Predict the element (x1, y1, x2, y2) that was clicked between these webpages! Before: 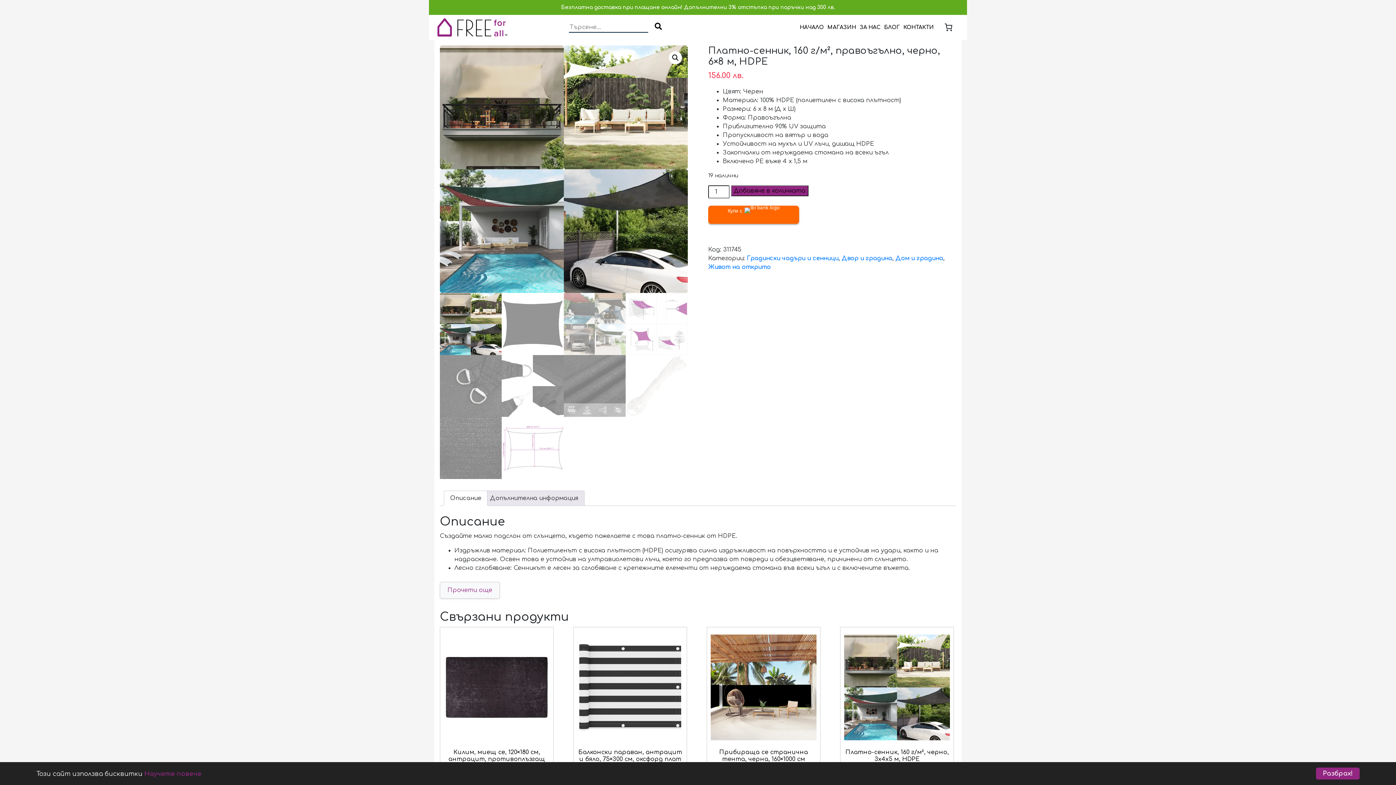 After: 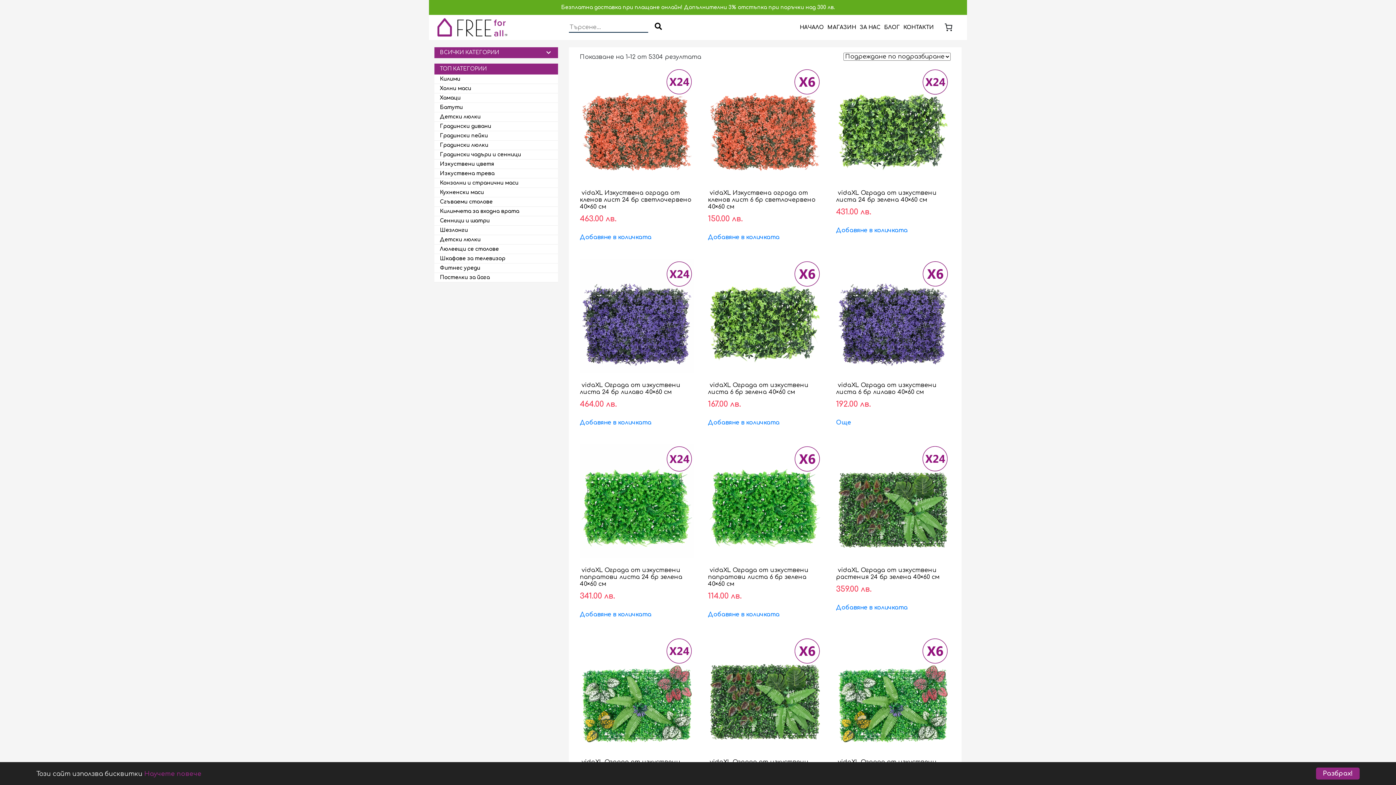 Action: label: Двор и градина bbox: (841, 255, 892, 261)